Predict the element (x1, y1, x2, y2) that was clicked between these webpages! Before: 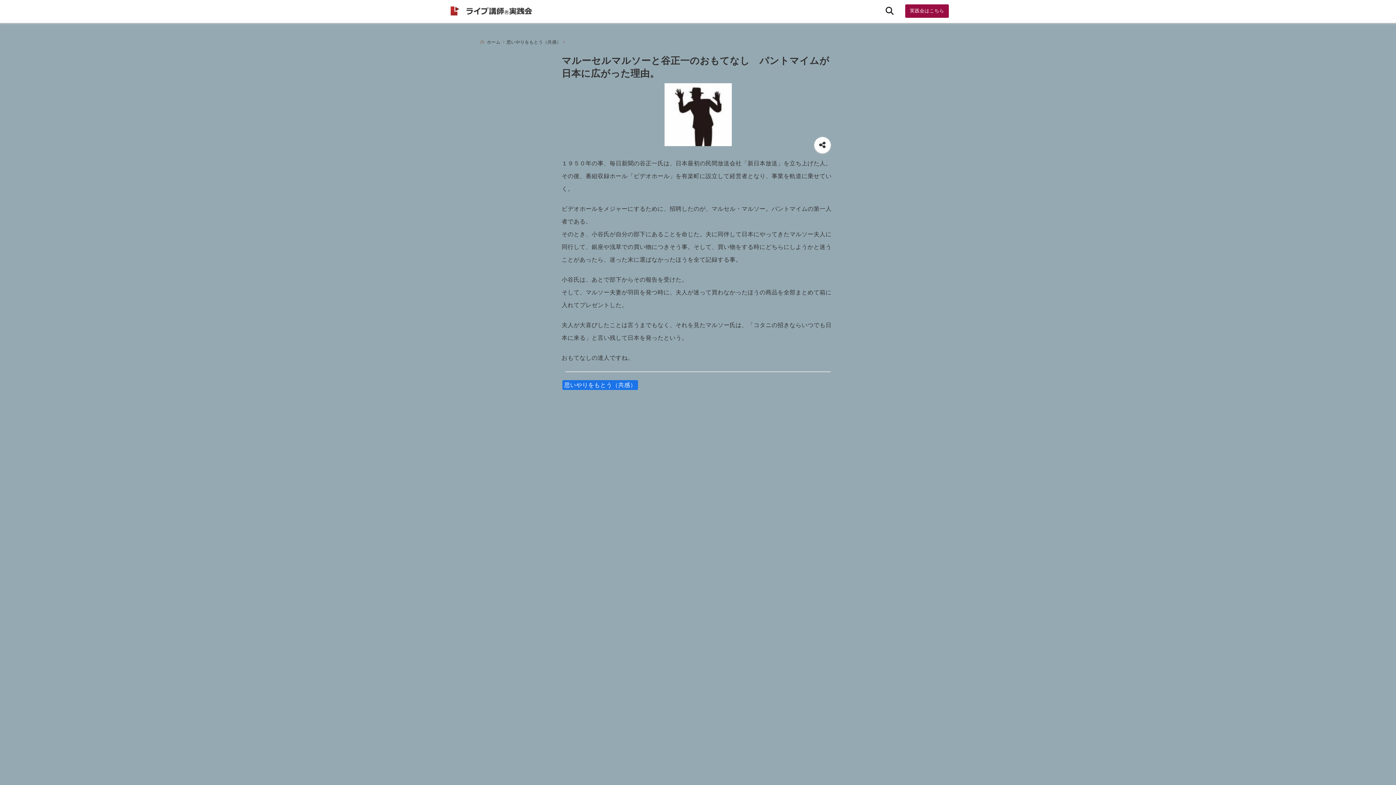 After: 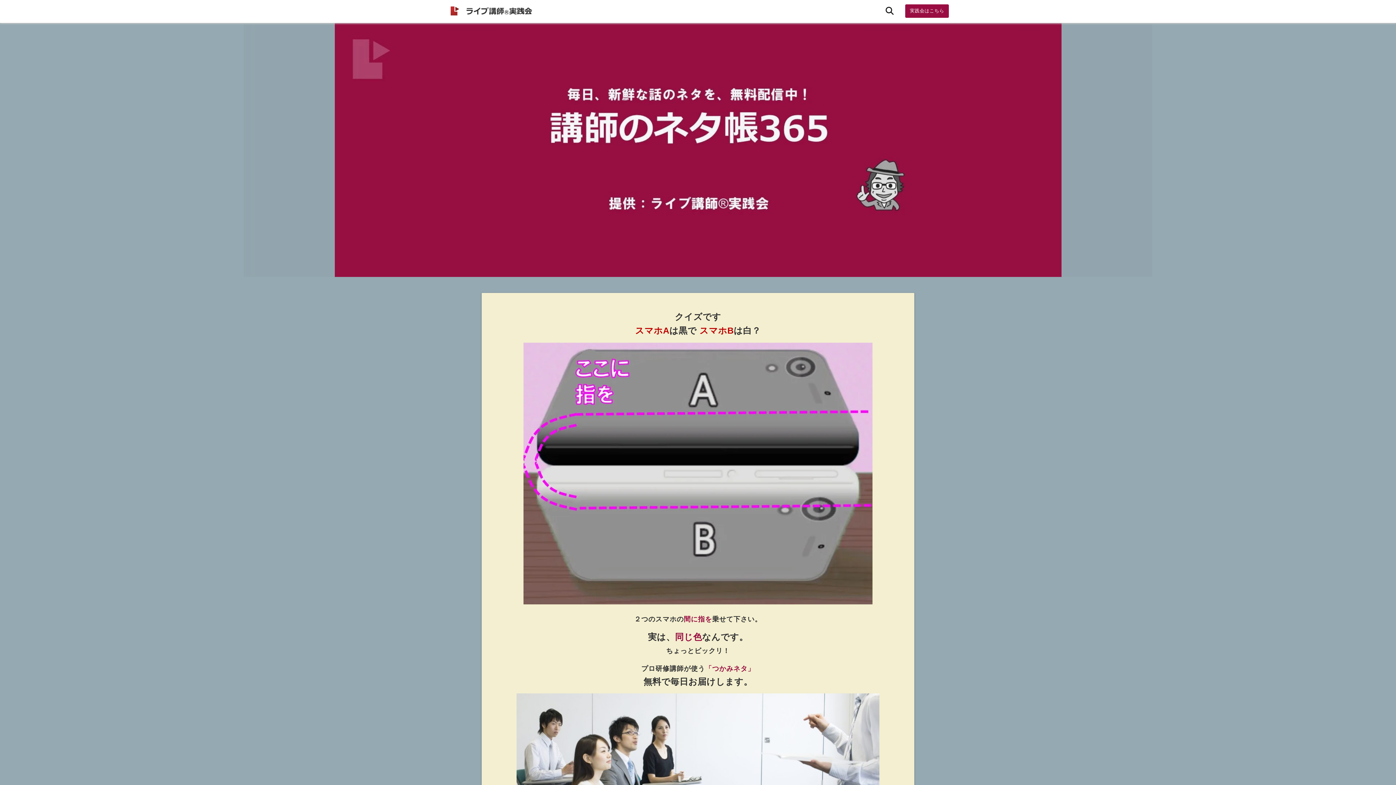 Action: label: ホーム bbox: (480, 39, 506, 45)